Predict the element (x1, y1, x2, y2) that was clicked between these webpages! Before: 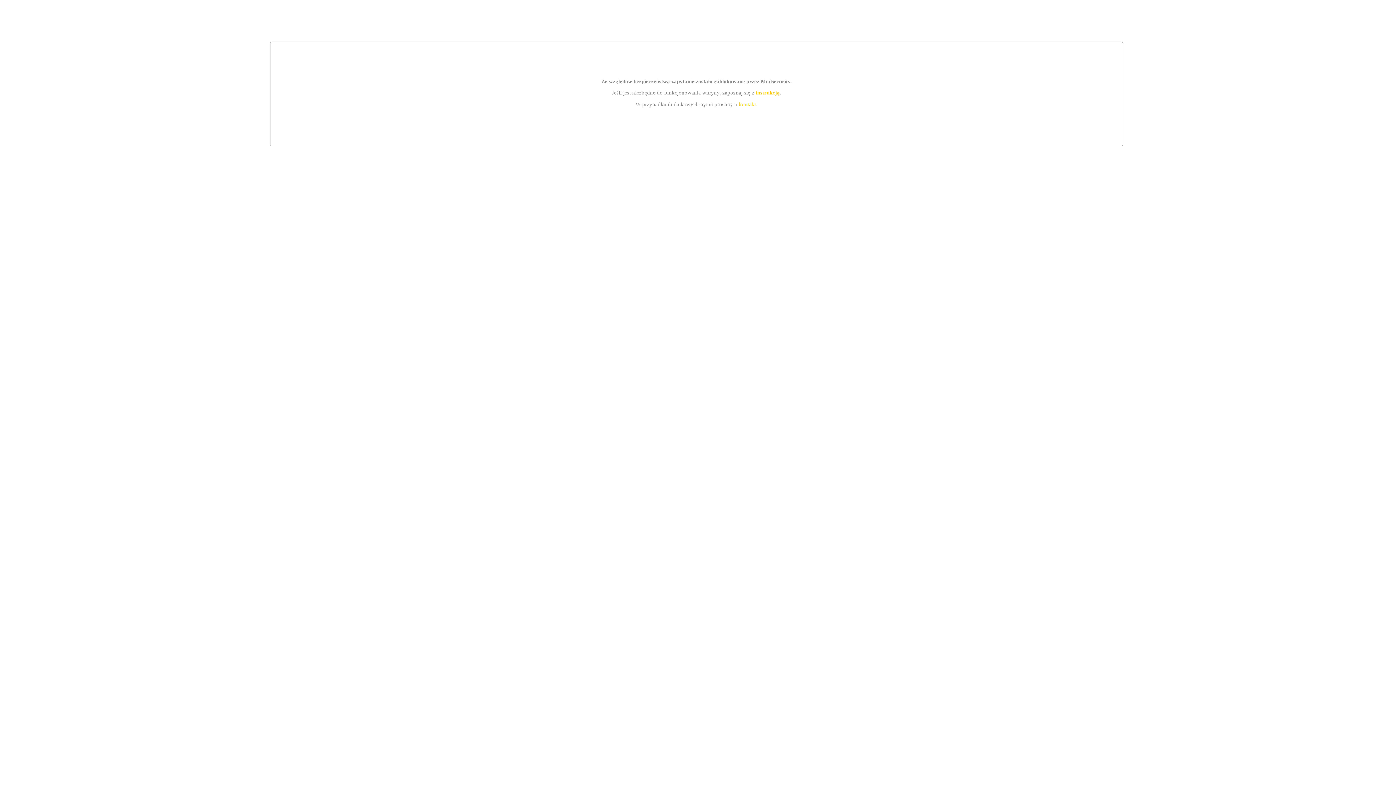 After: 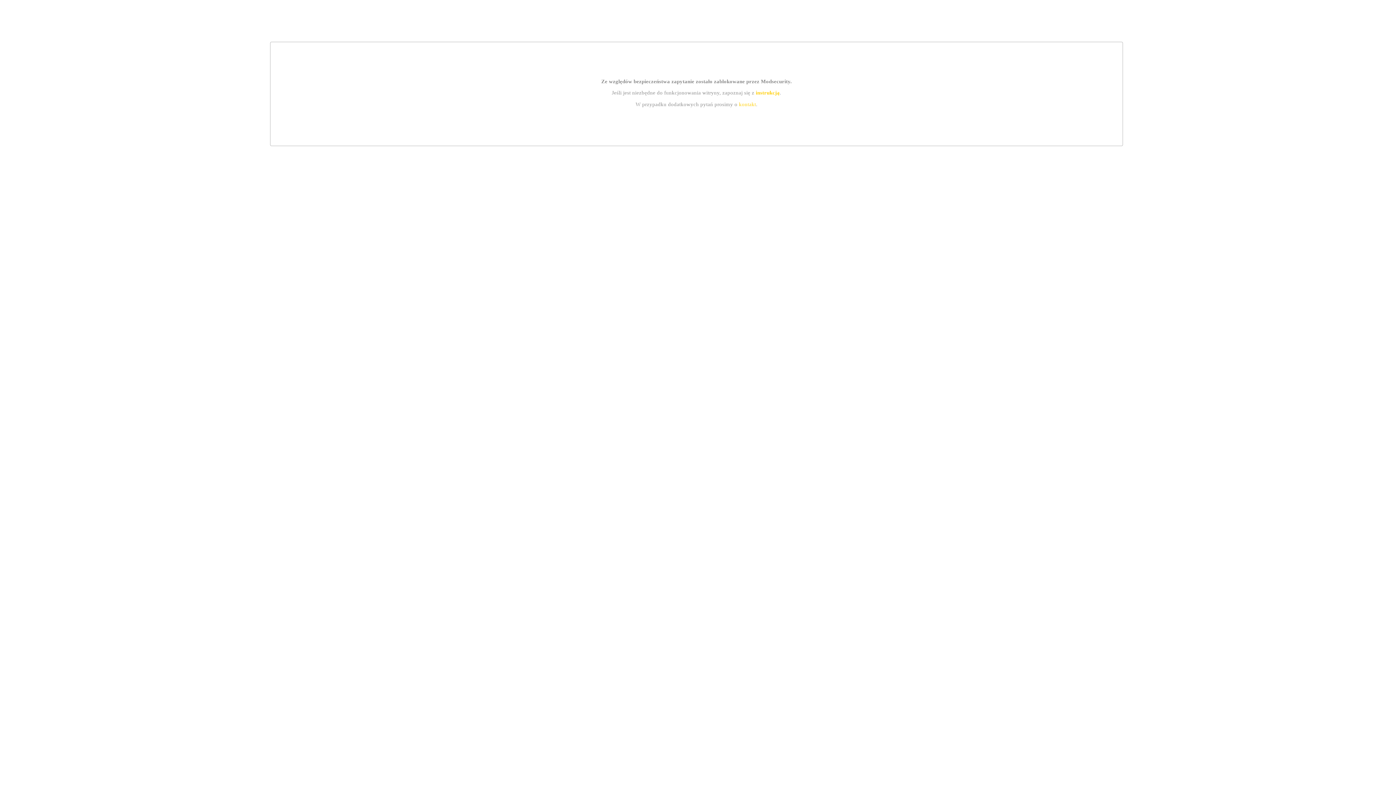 Action: label: kontakt bbox: (739, 101, 756, 107)